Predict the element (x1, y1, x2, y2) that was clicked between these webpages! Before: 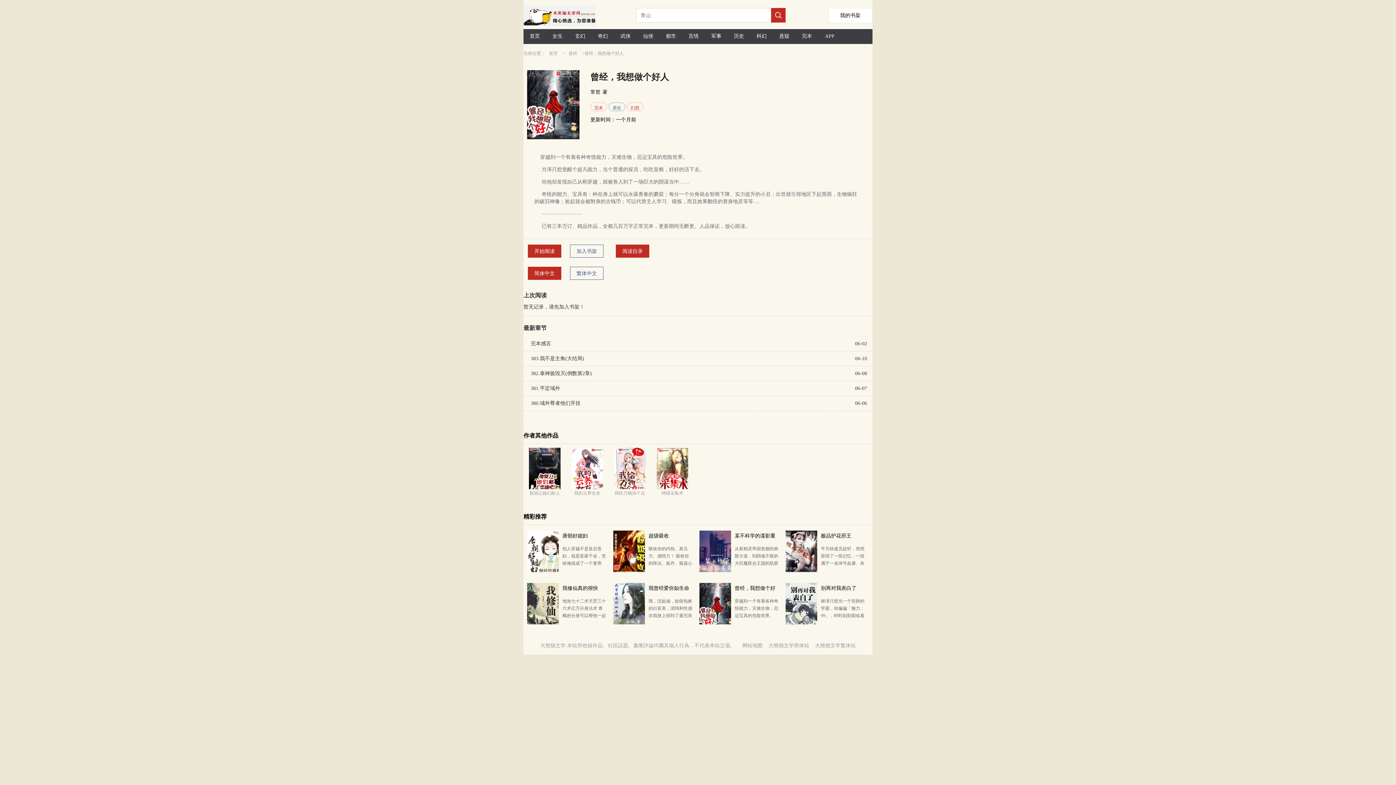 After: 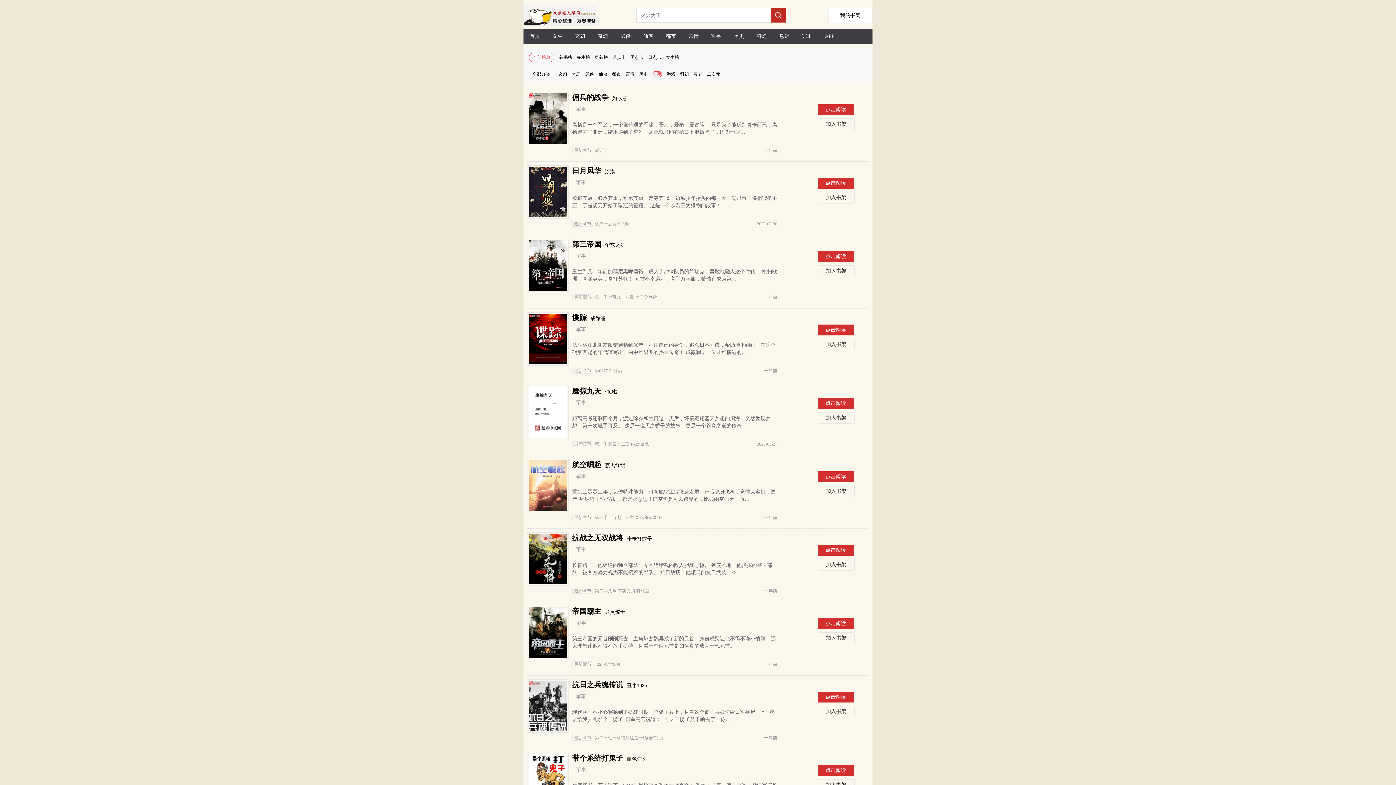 Action: label: 军事 bbox: (705, 29, 727, 43)